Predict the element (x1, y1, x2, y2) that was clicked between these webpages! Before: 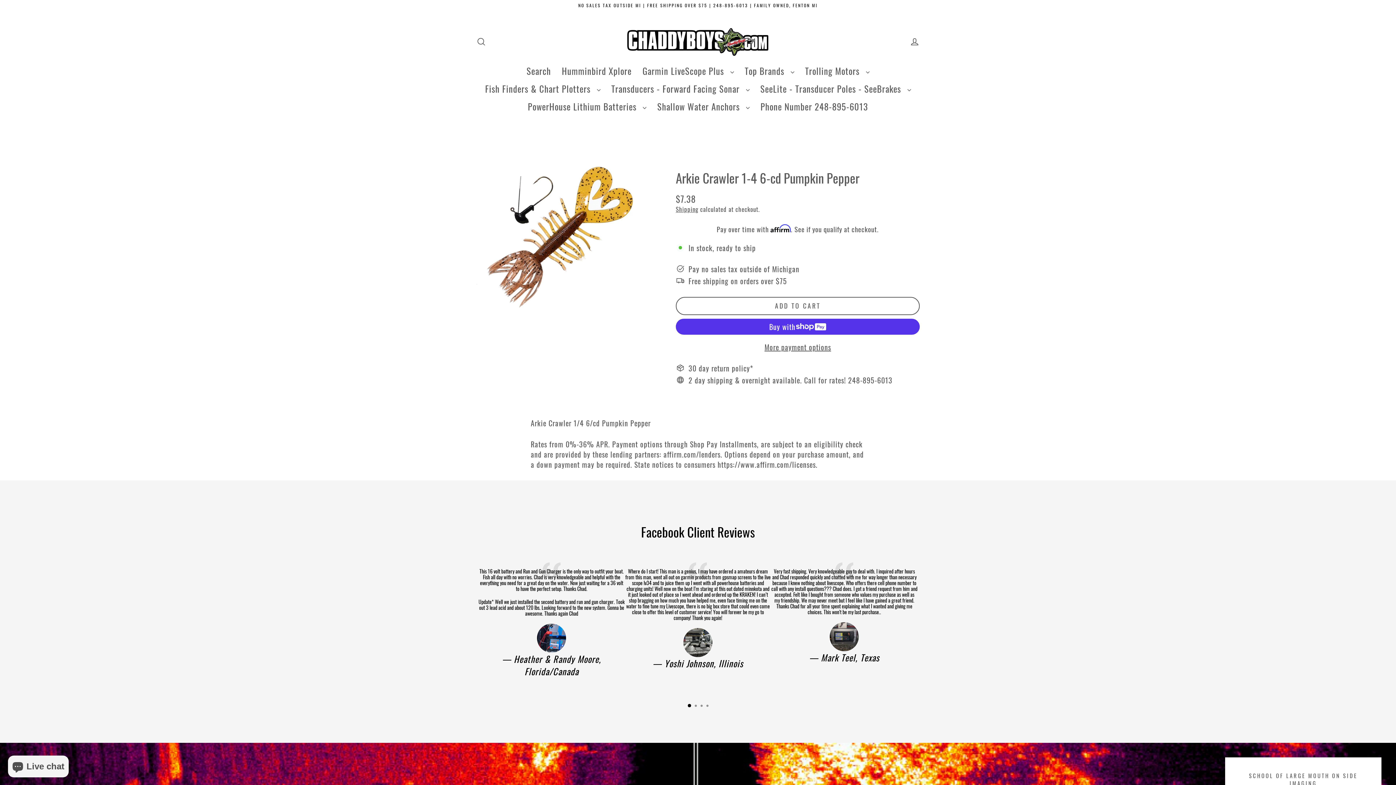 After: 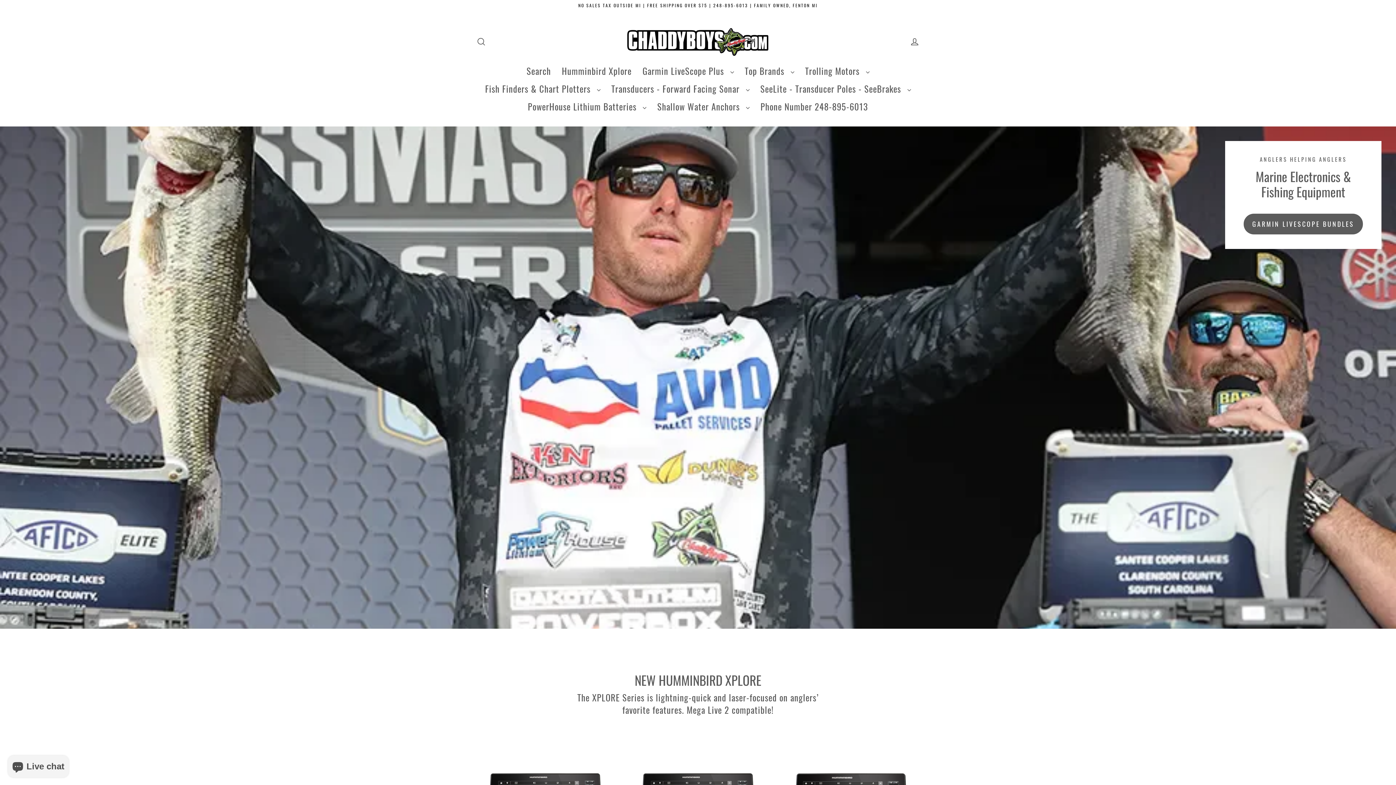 Action: bbox: (625, 26, 770, 57)